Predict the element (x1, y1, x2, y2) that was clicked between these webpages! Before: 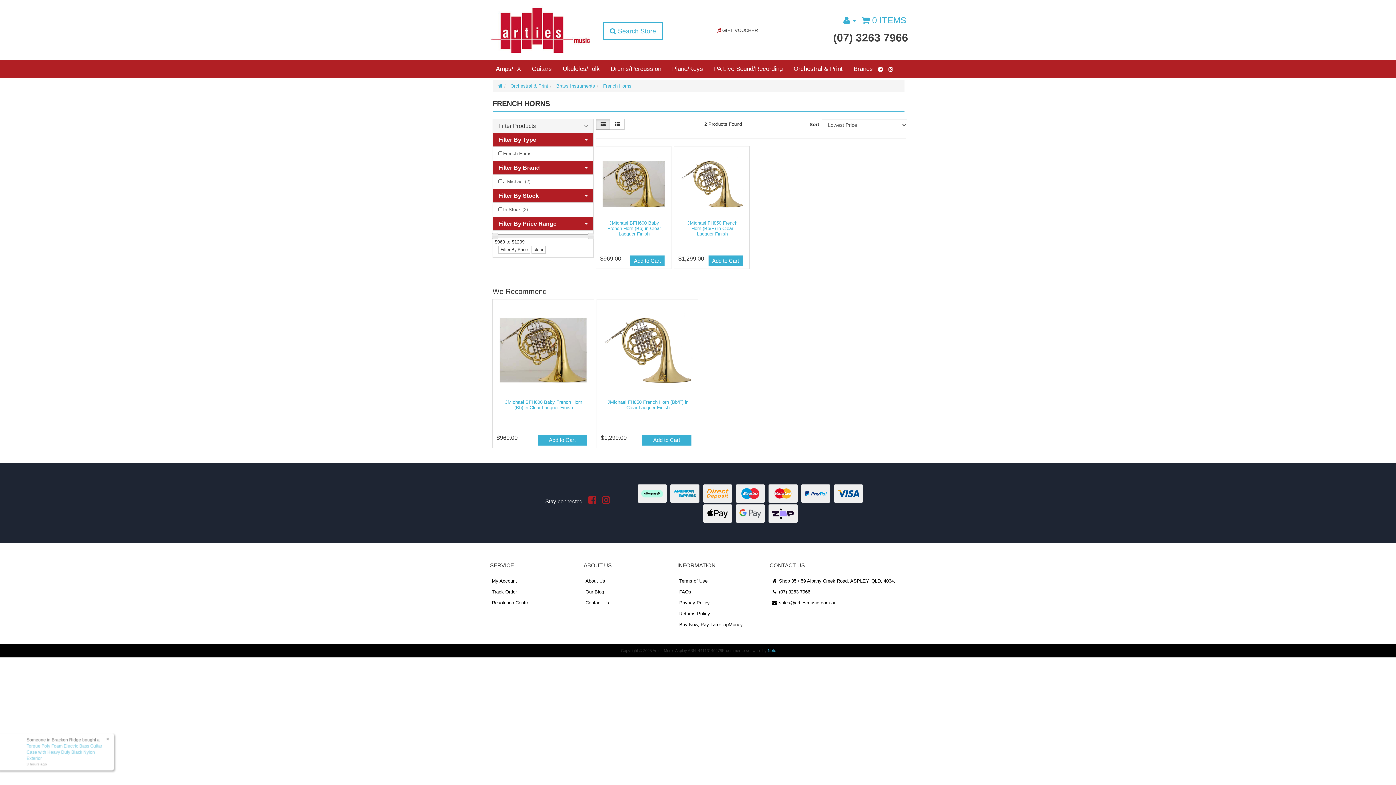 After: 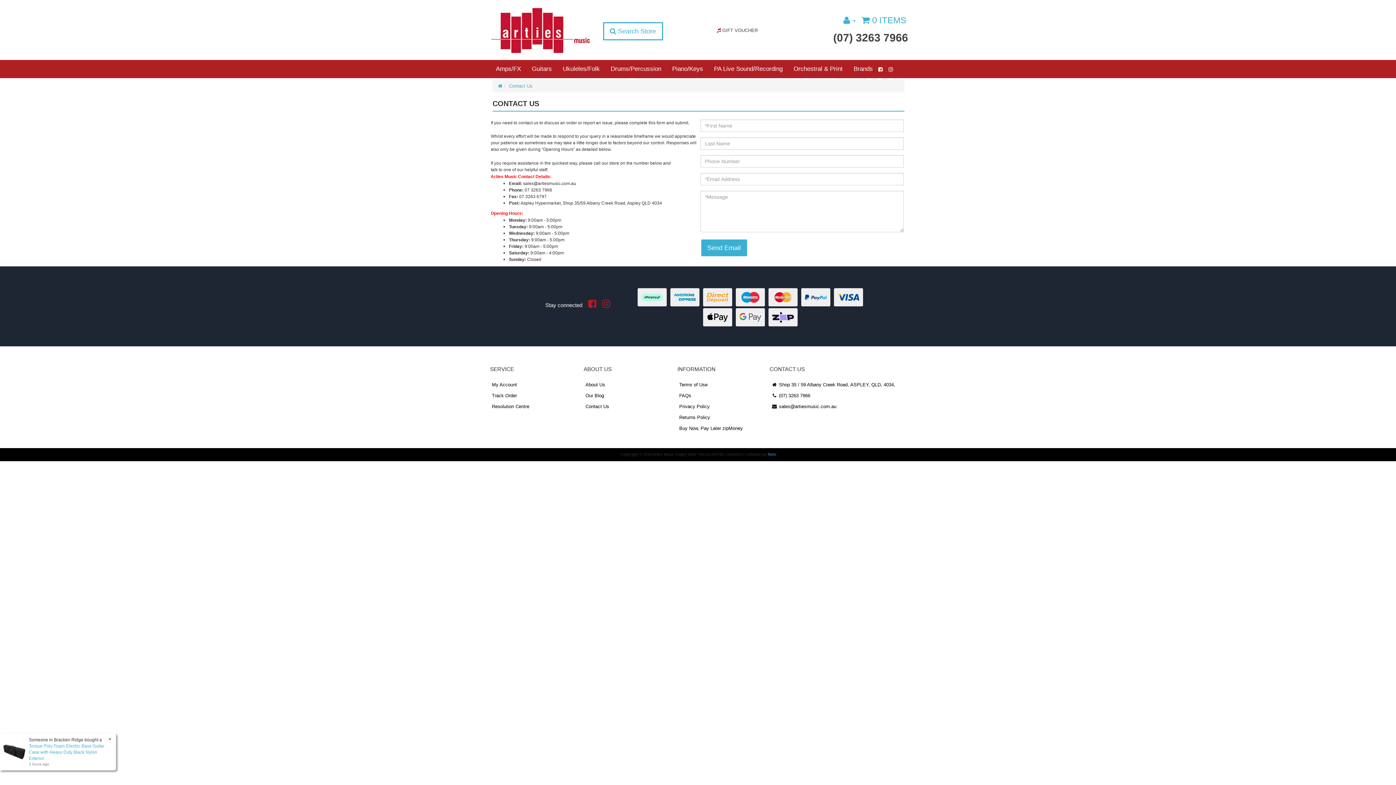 Action: bbox: (583, 598, 675, 608) label: Contact Us